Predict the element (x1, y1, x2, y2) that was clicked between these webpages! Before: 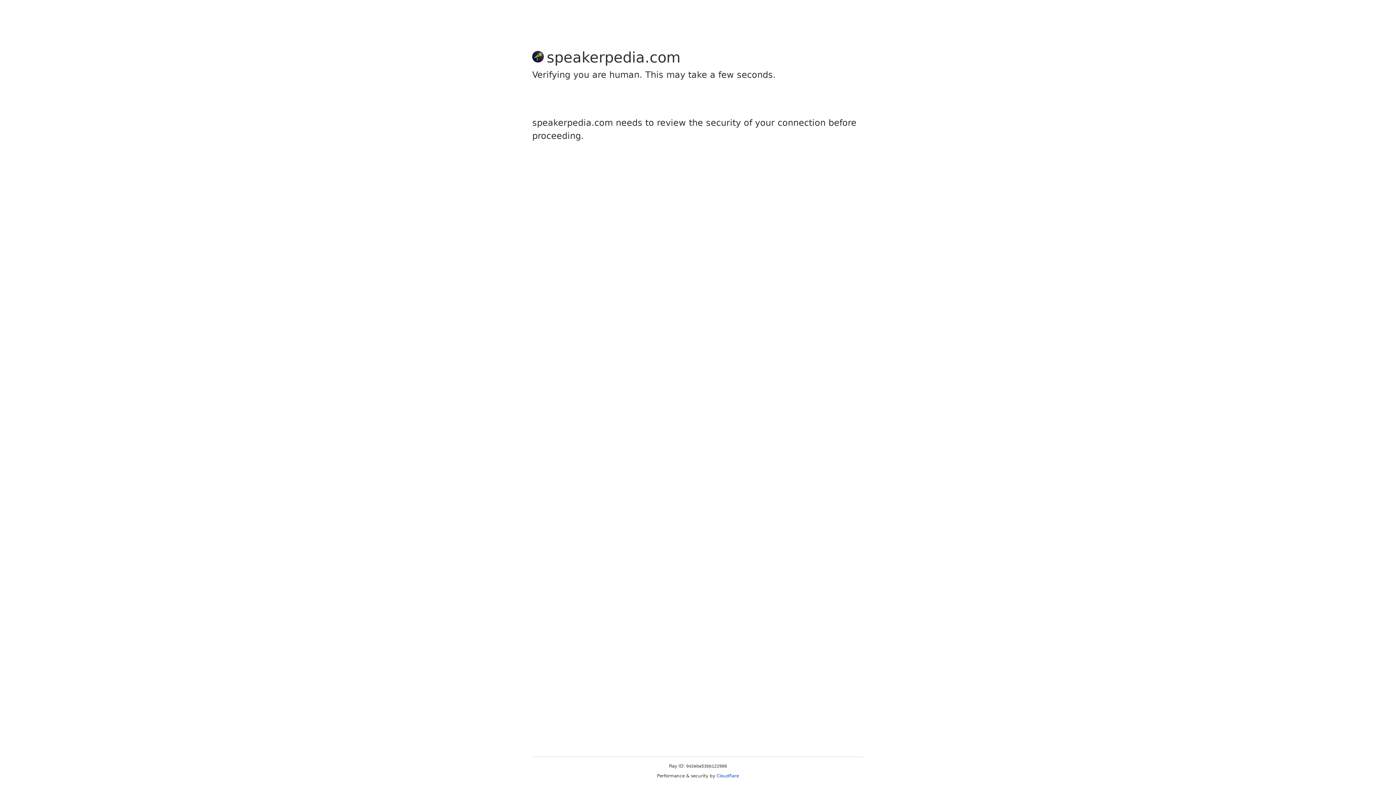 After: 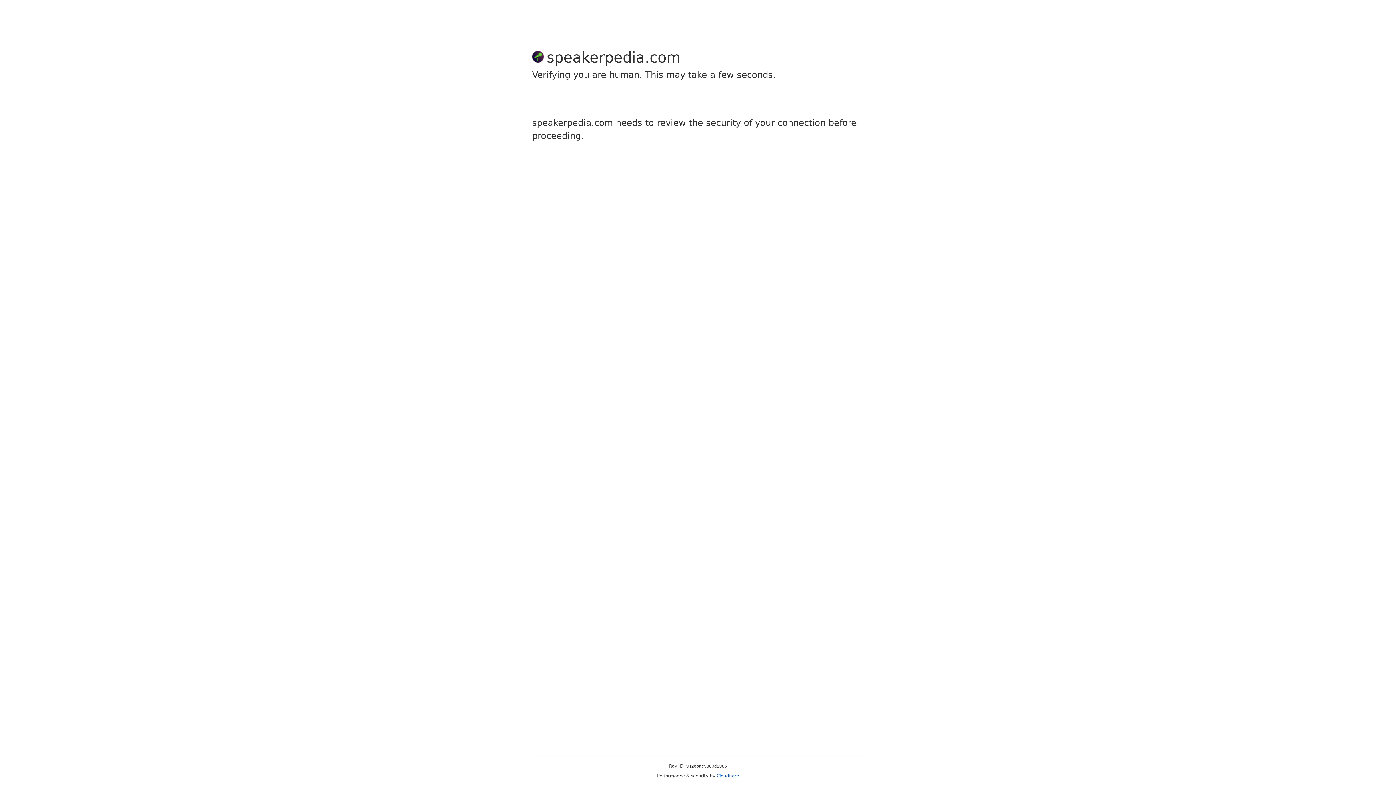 Action: label: Cloudflare bbox: (716, 773, 739, 778)